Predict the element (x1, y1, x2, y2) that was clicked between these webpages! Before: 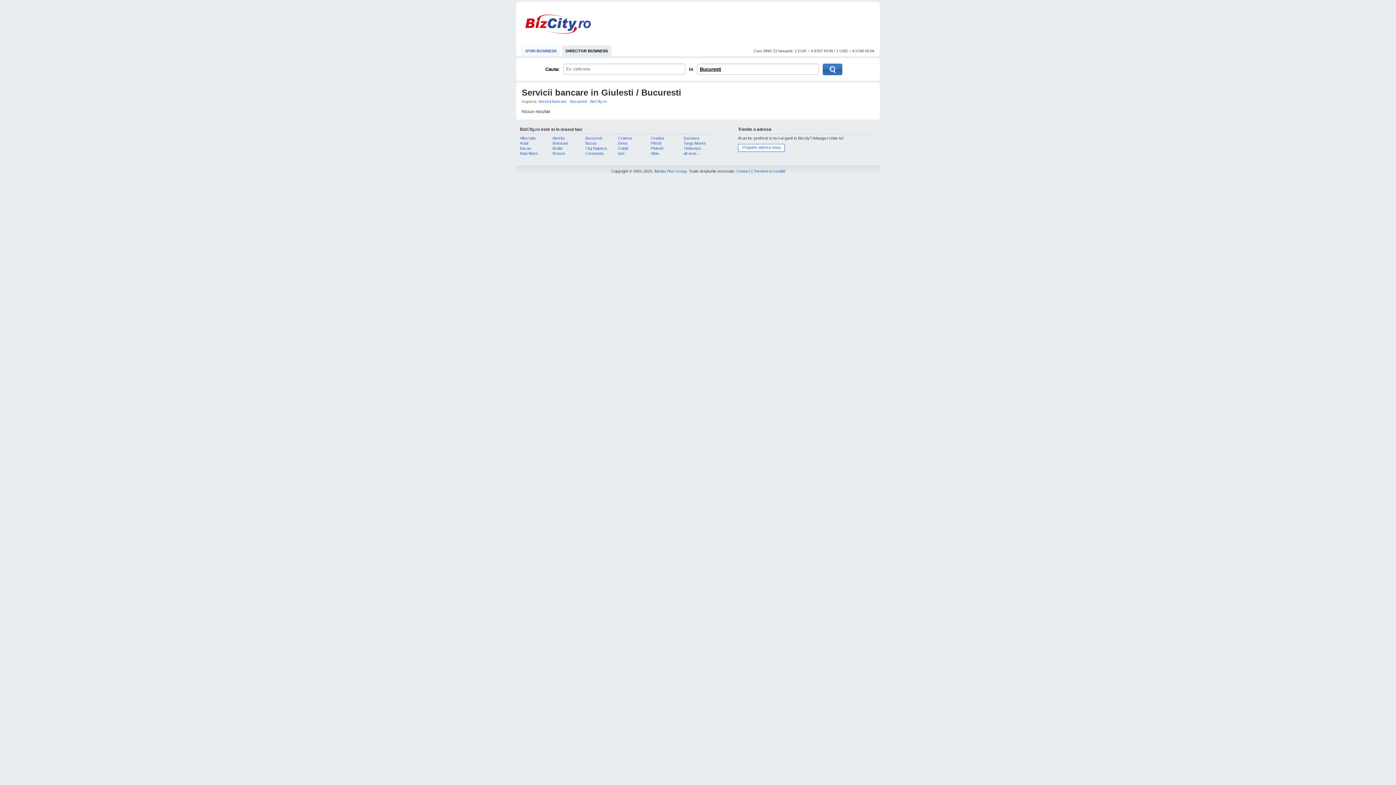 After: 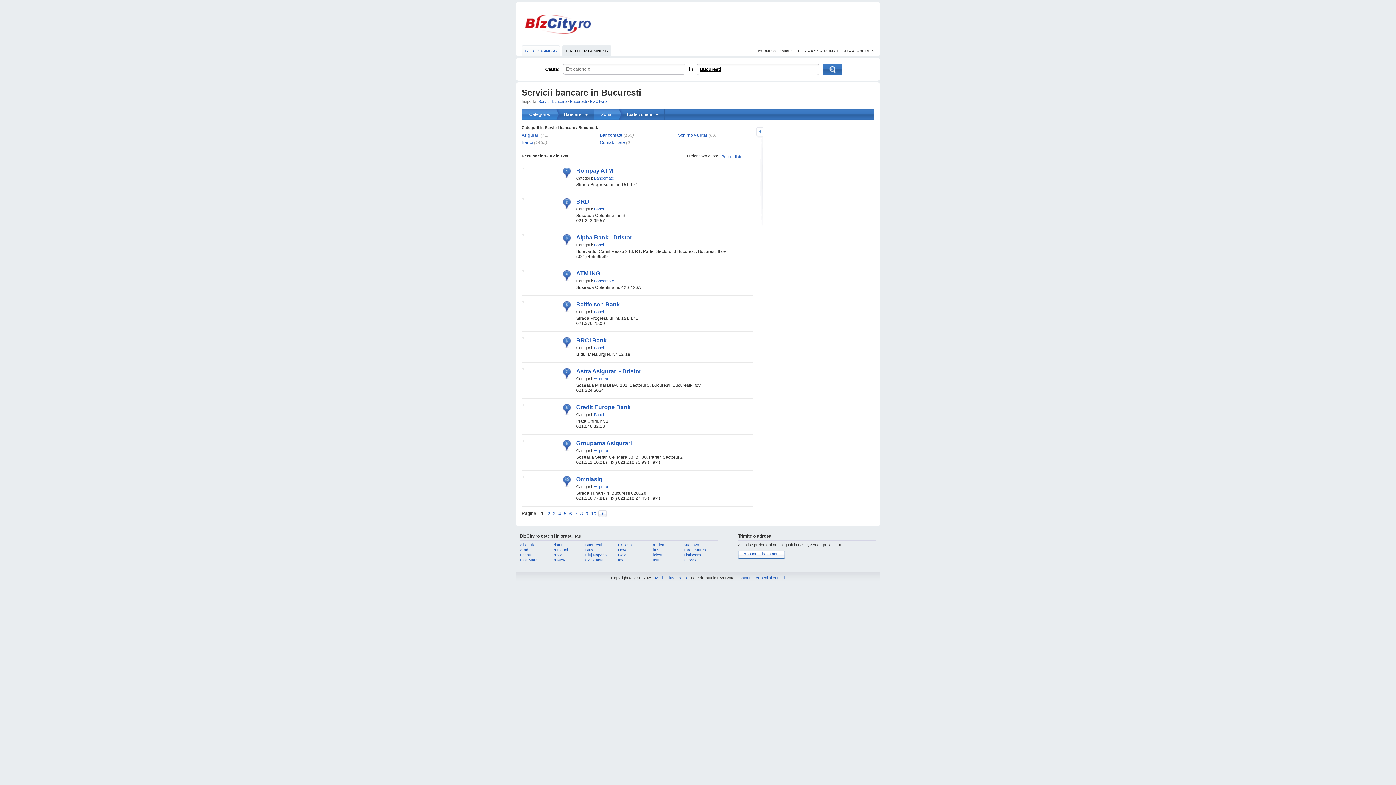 Action: label: Servicii bancare bbox: (538, 99, 566, 103)